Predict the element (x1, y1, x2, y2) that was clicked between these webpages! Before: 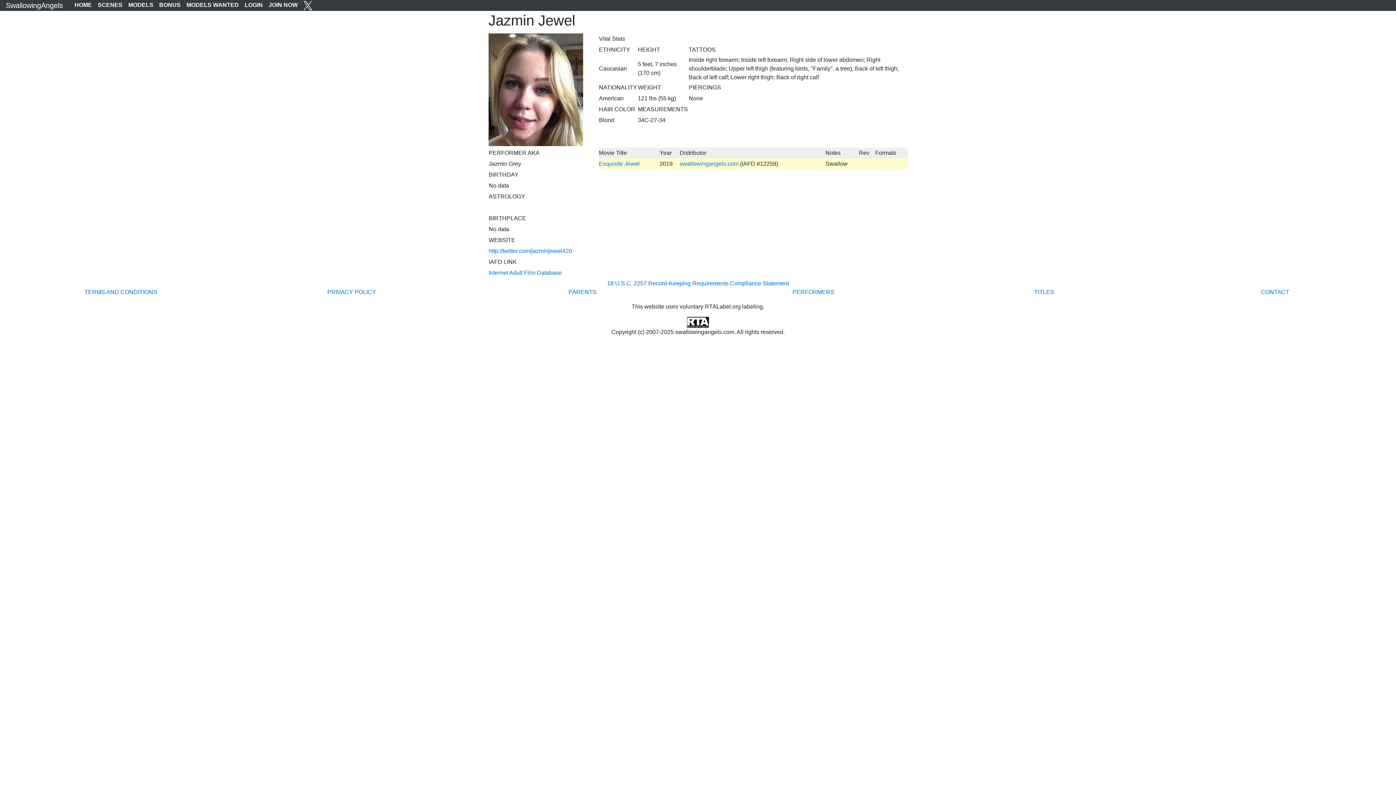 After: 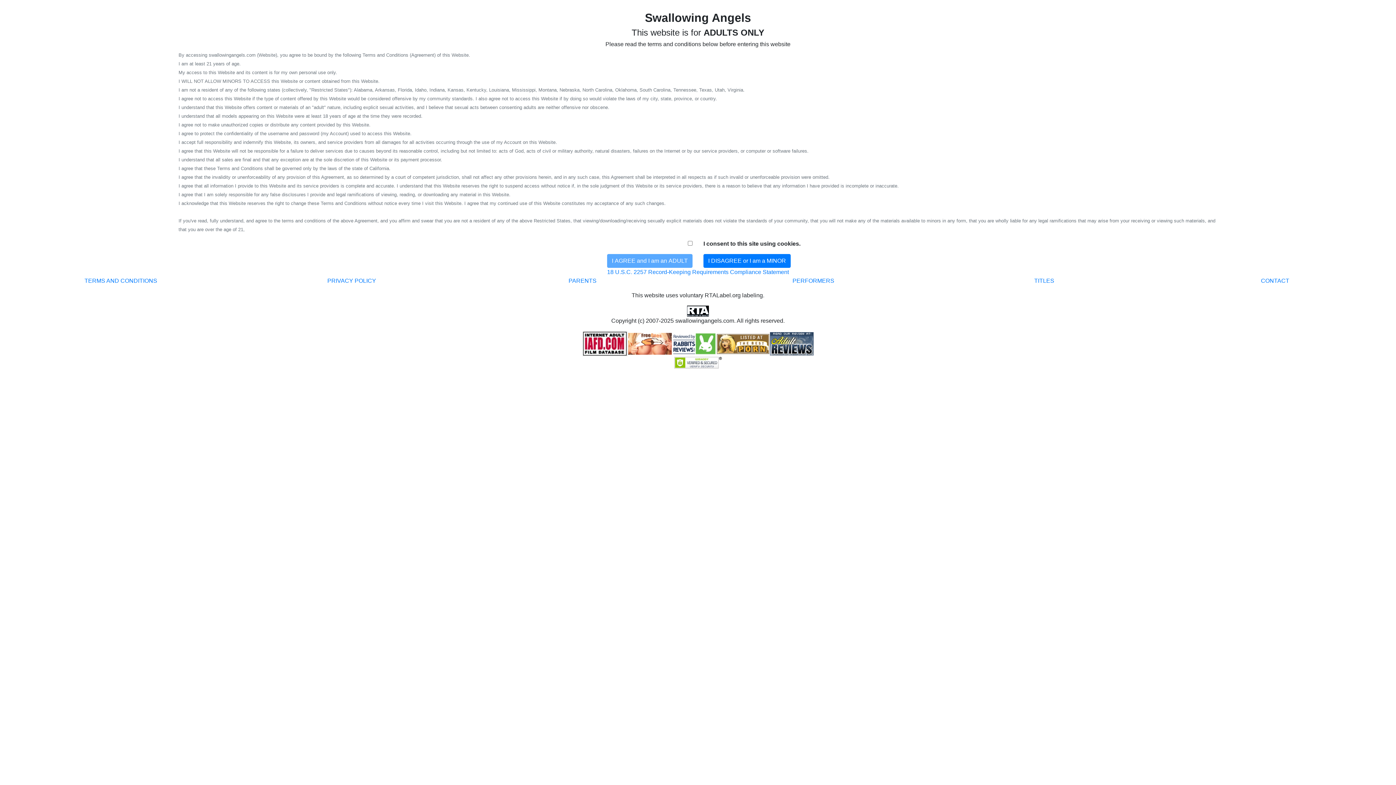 Action: bbox: (241, 0, 265, 10) label: LOGIN